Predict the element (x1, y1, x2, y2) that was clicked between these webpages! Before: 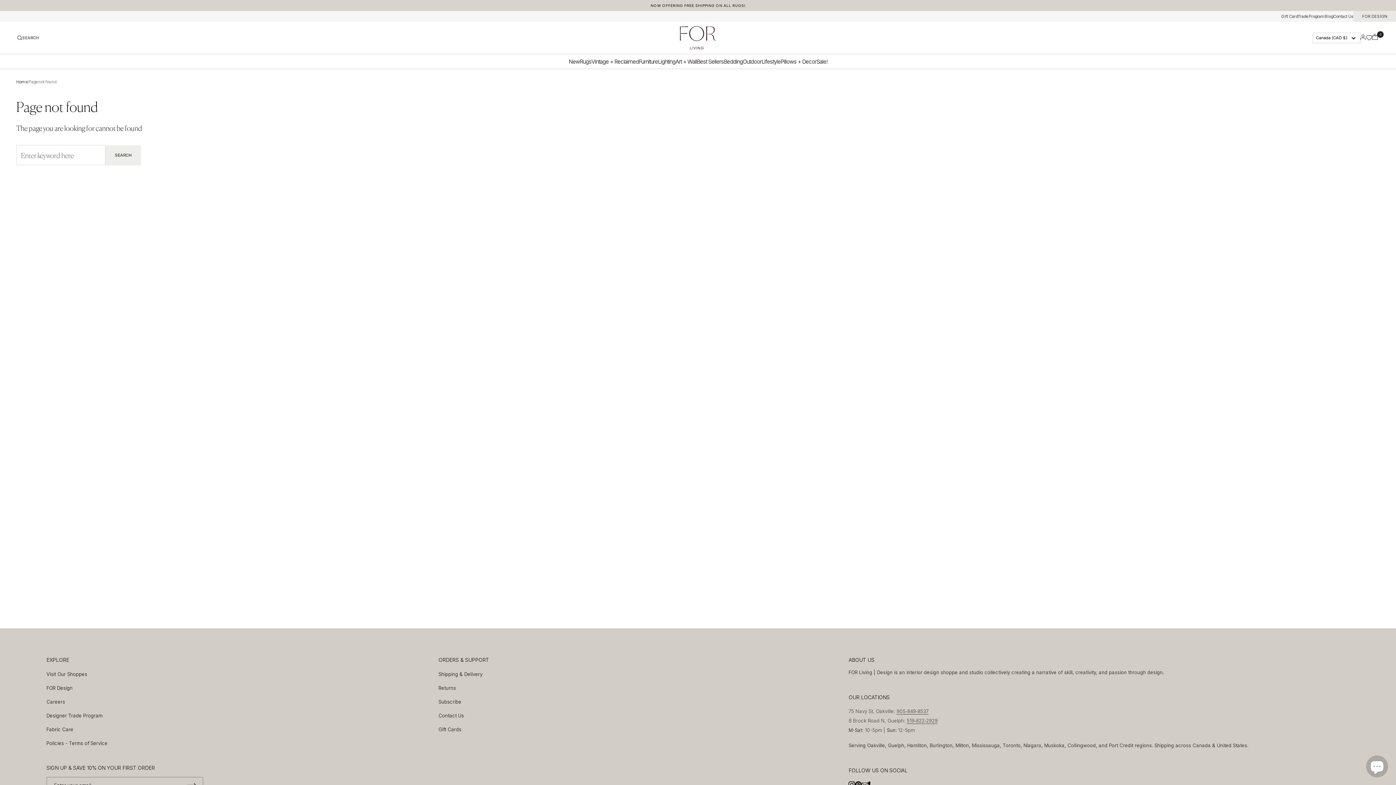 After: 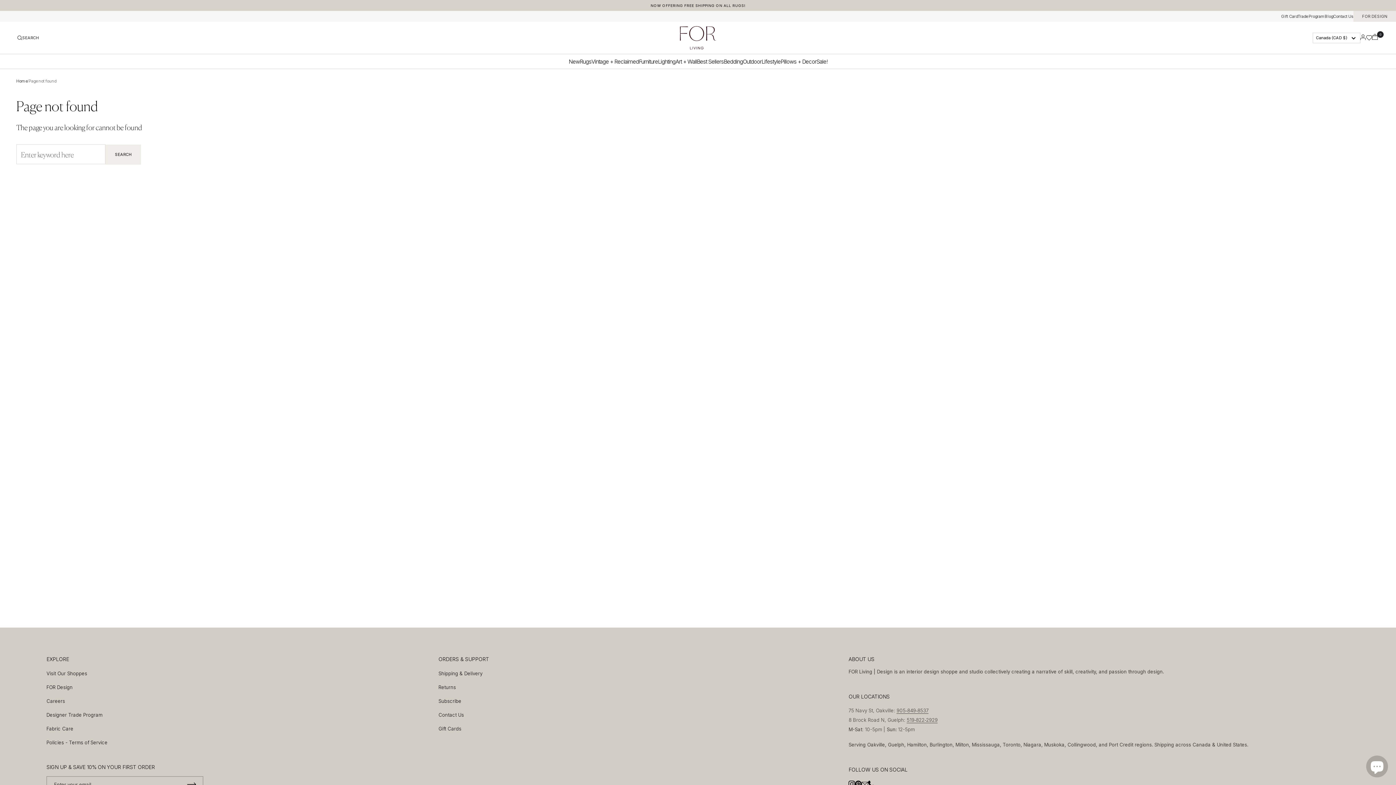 Action: label: Phone bbox: (868, 779, 875, 786)